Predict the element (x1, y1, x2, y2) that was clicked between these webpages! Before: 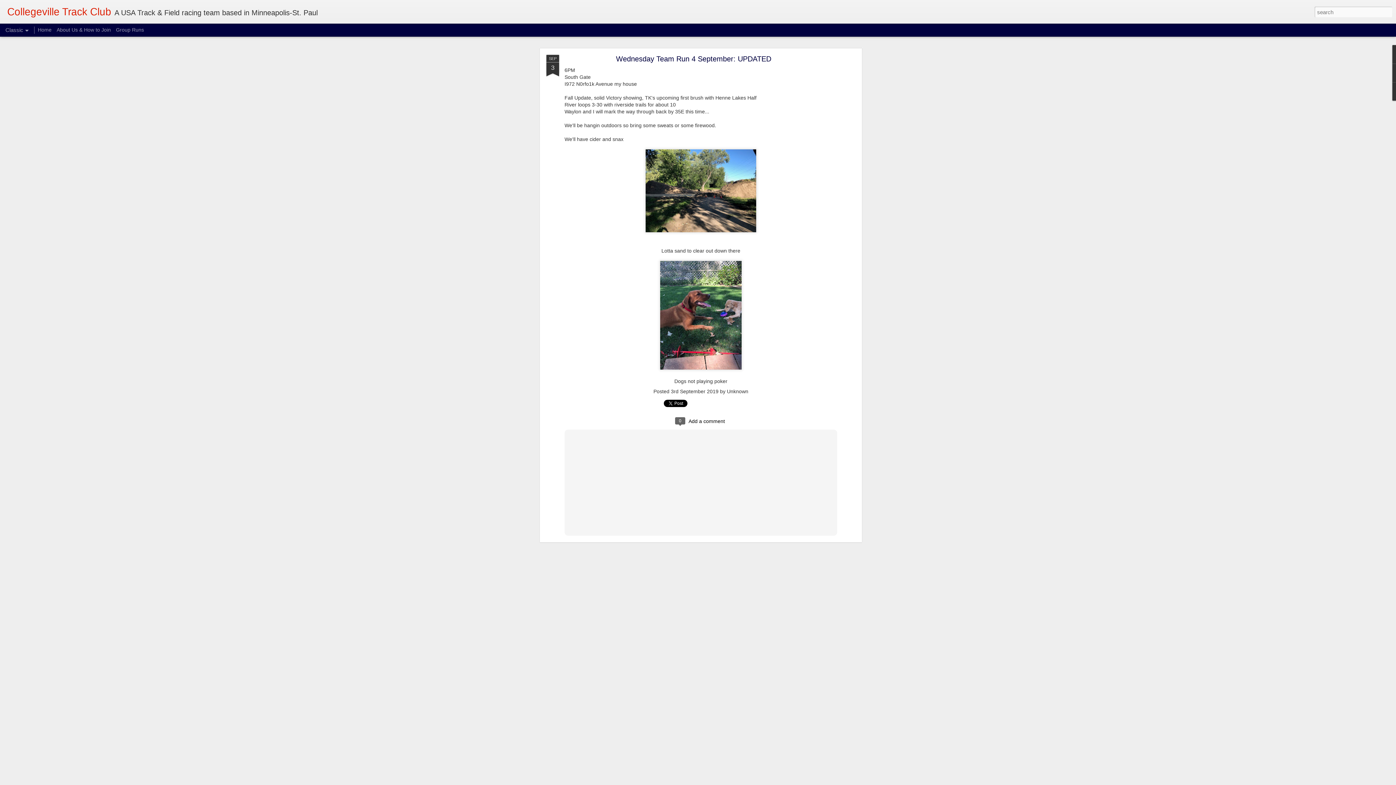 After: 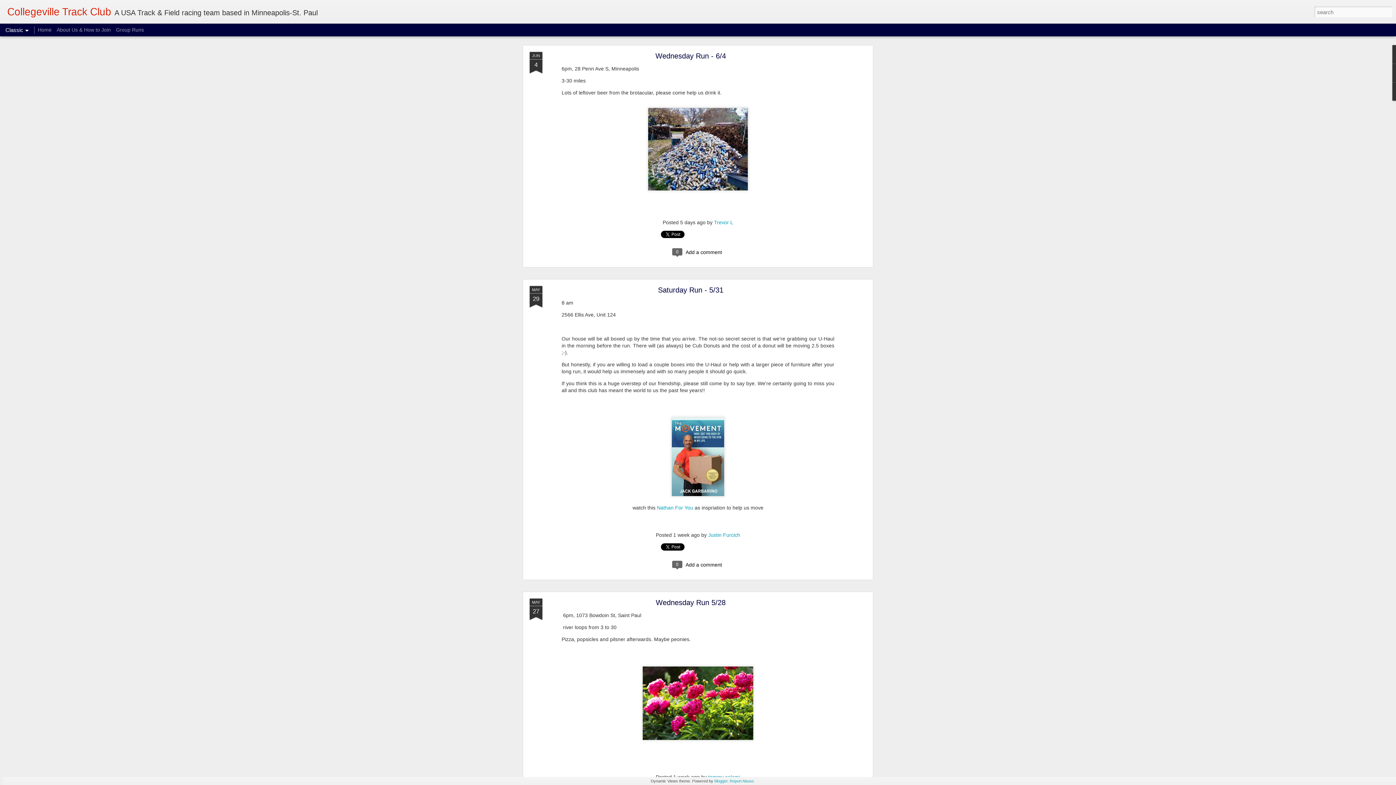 Action: label: Collegeville Track Club bbox: (7, 10, 111, 16)